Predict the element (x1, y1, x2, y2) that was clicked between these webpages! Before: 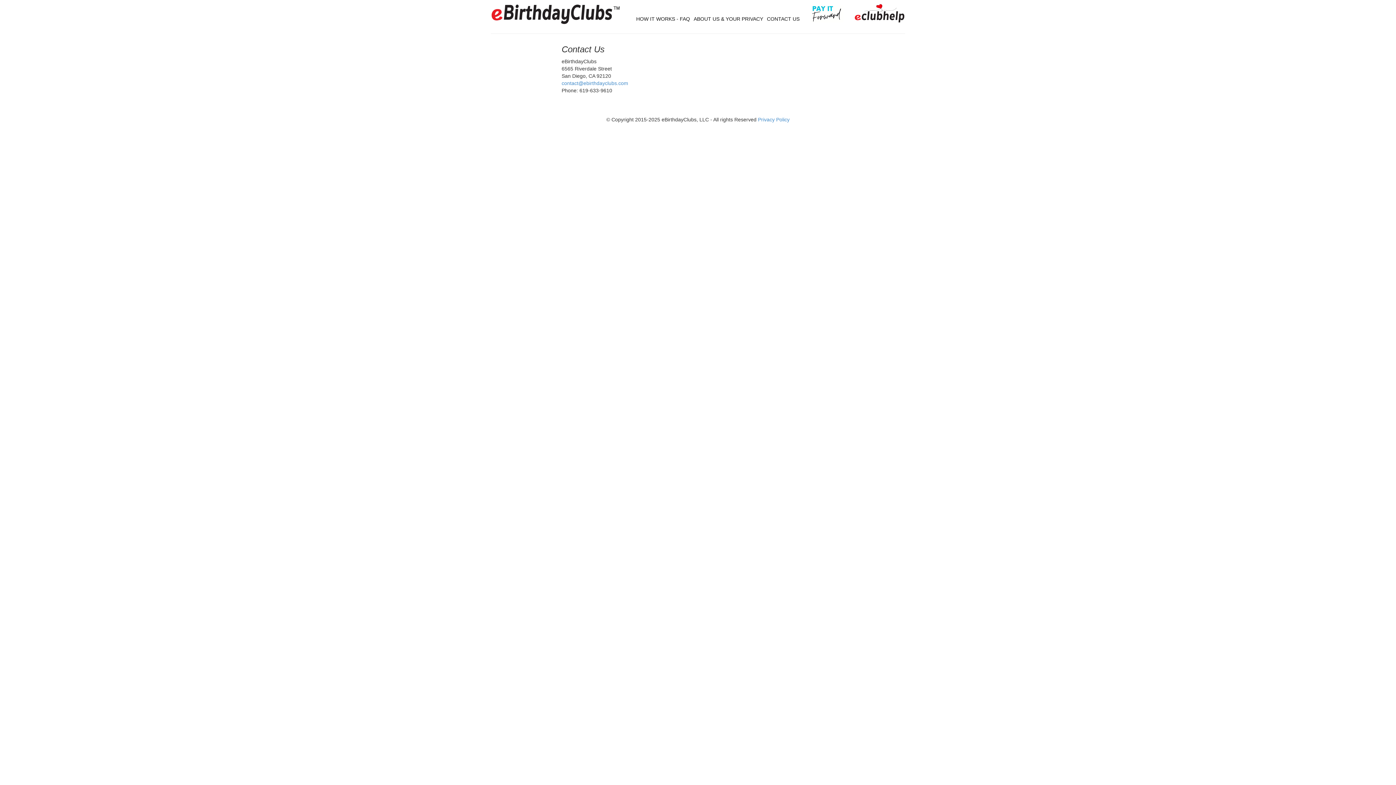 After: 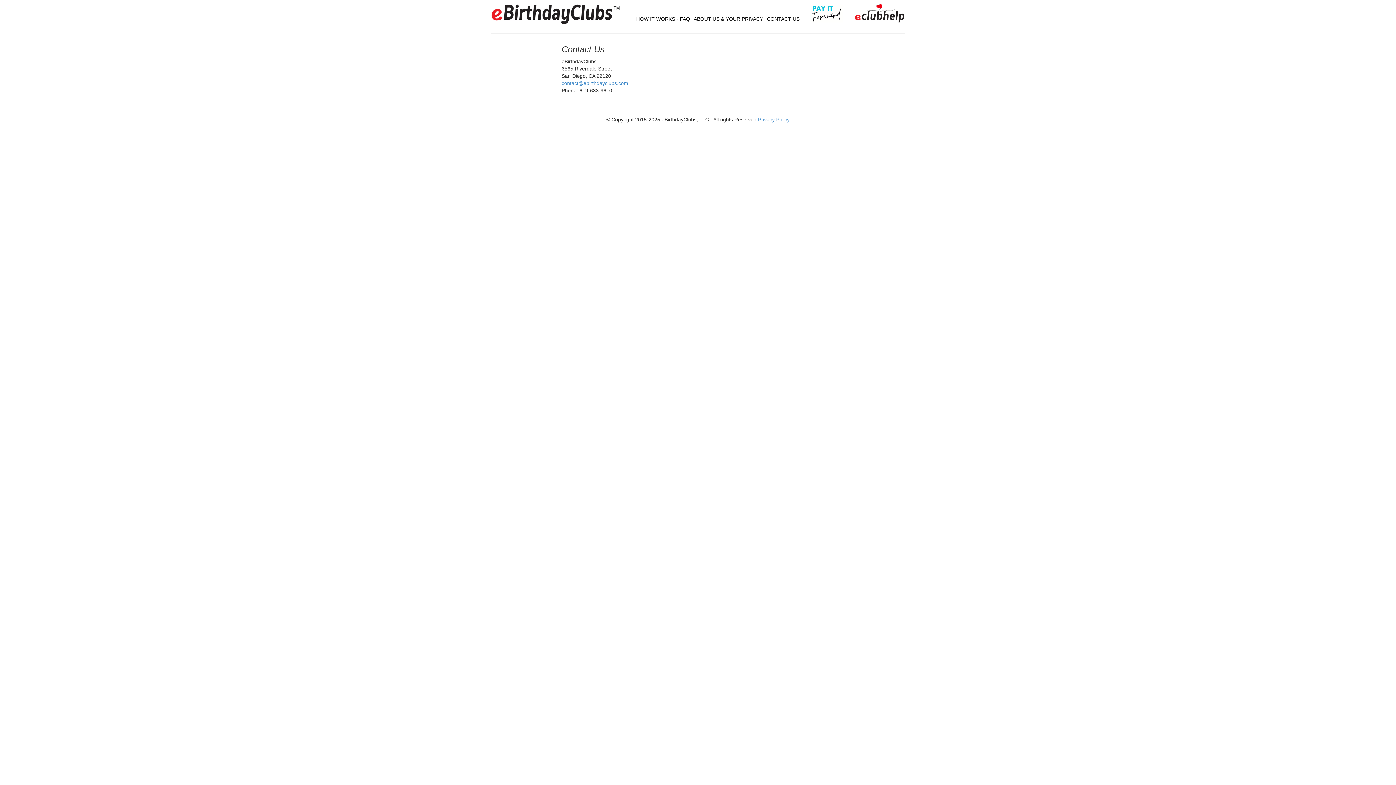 Action: bbox: (767, 15, 799, 22) label: CONTACT US